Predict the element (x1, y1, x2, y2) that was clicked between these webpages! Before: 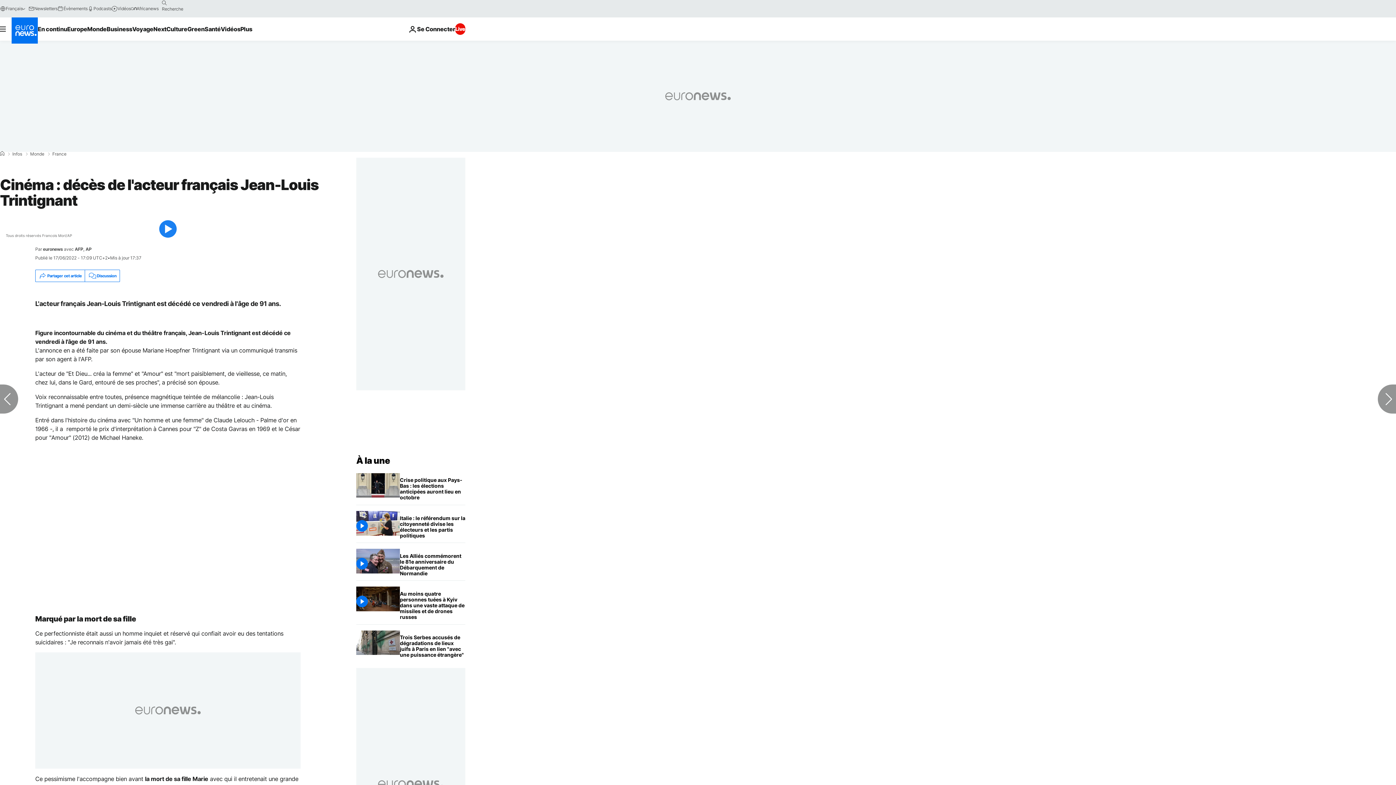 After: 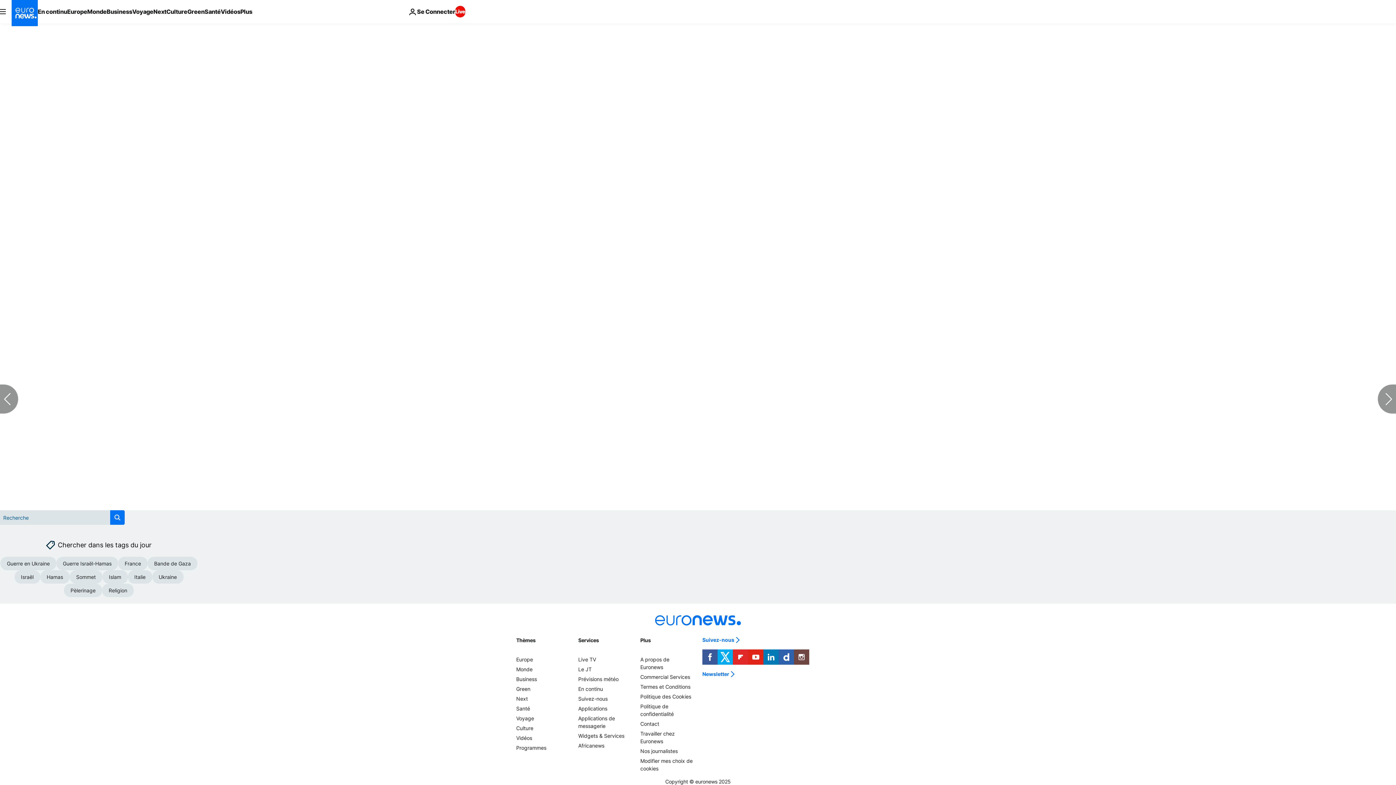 Action: label: Discussion bbox: (84, 270, 119, 281)